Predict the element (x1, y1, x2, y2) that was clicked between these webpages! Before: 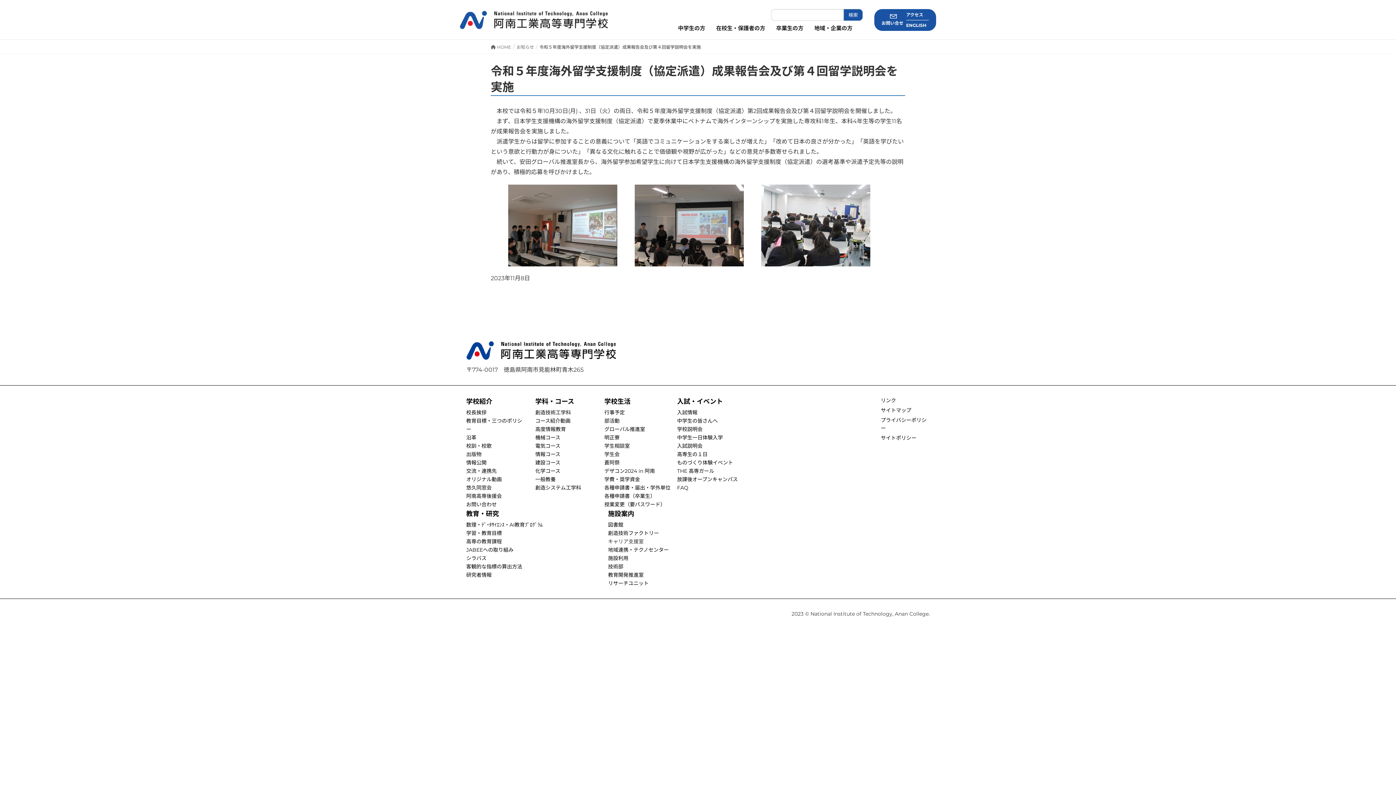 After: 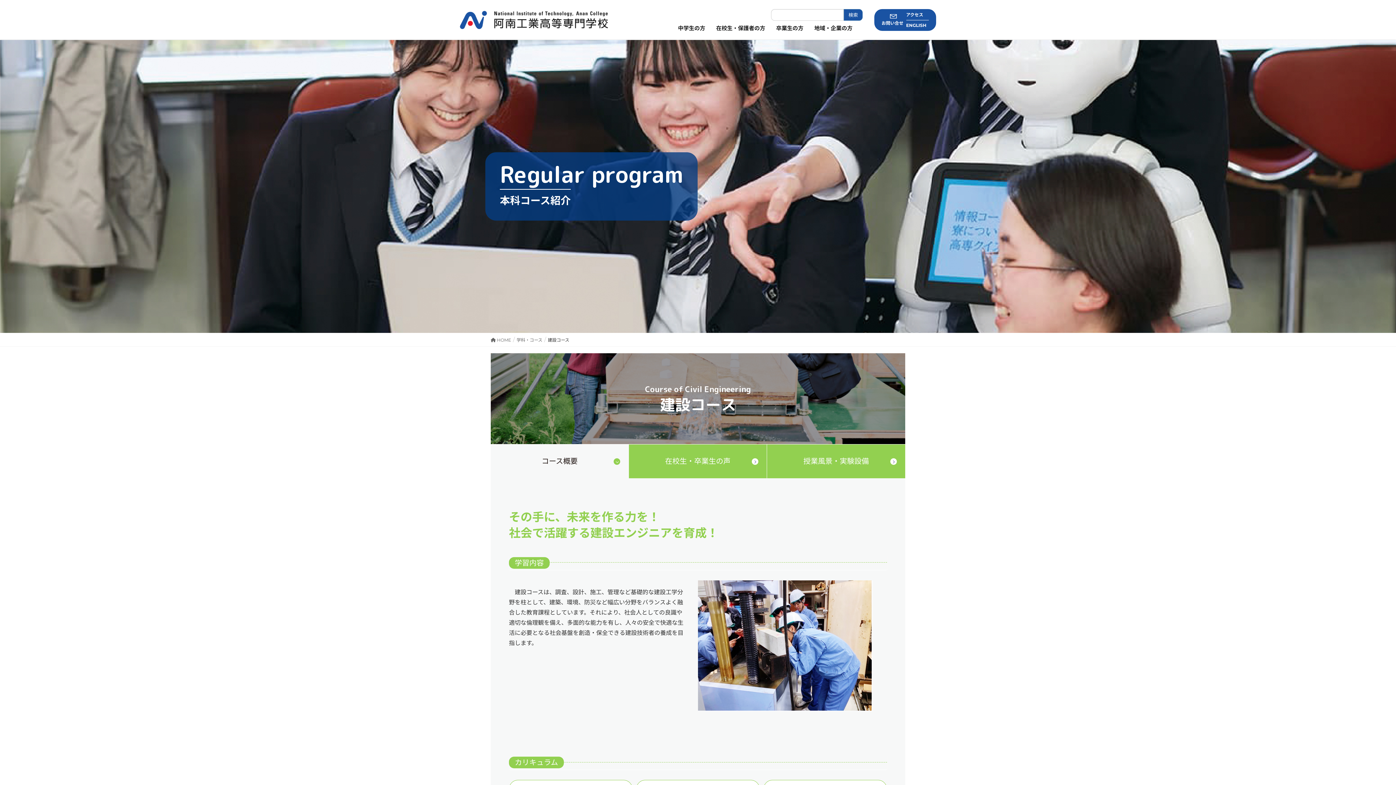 Action: bbox: (535, 459, 560, 466) label: 建設コース